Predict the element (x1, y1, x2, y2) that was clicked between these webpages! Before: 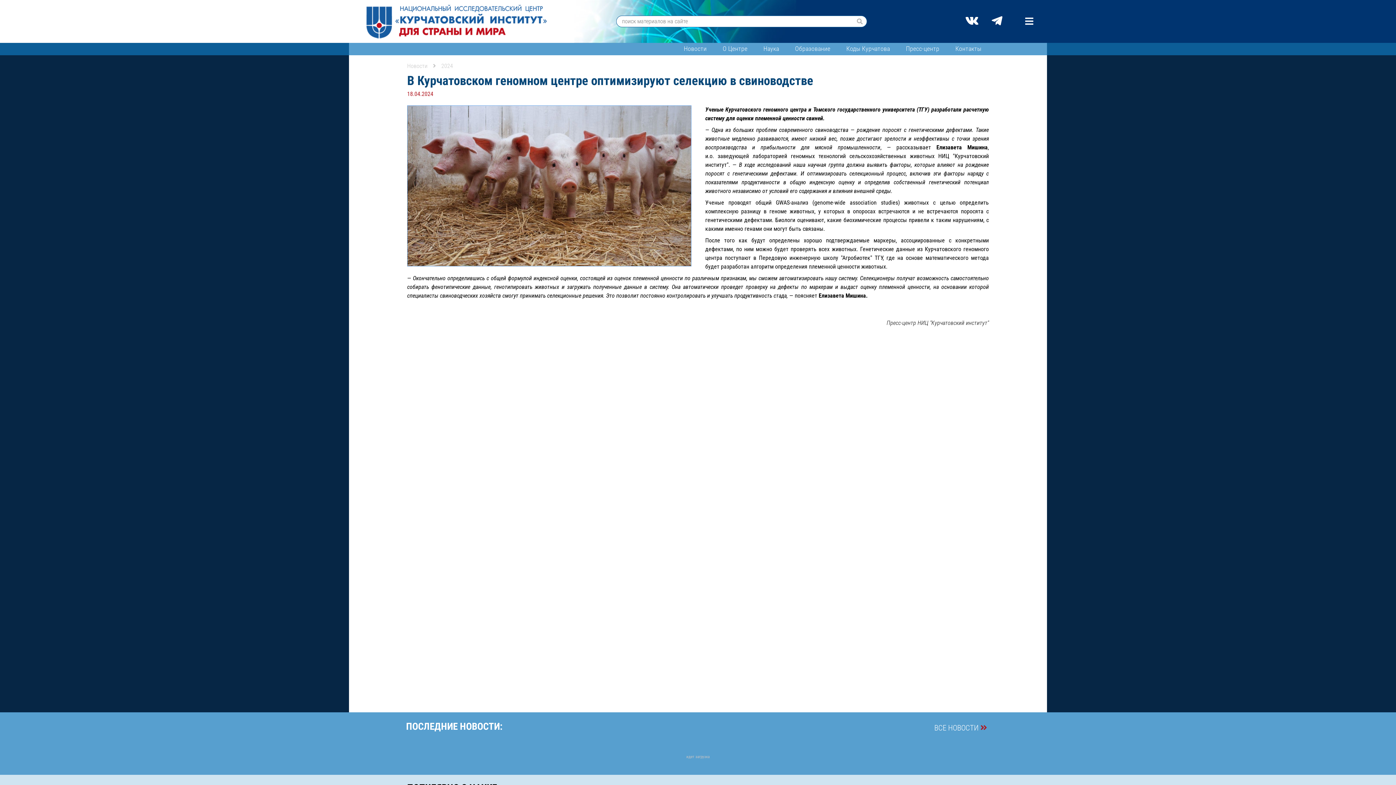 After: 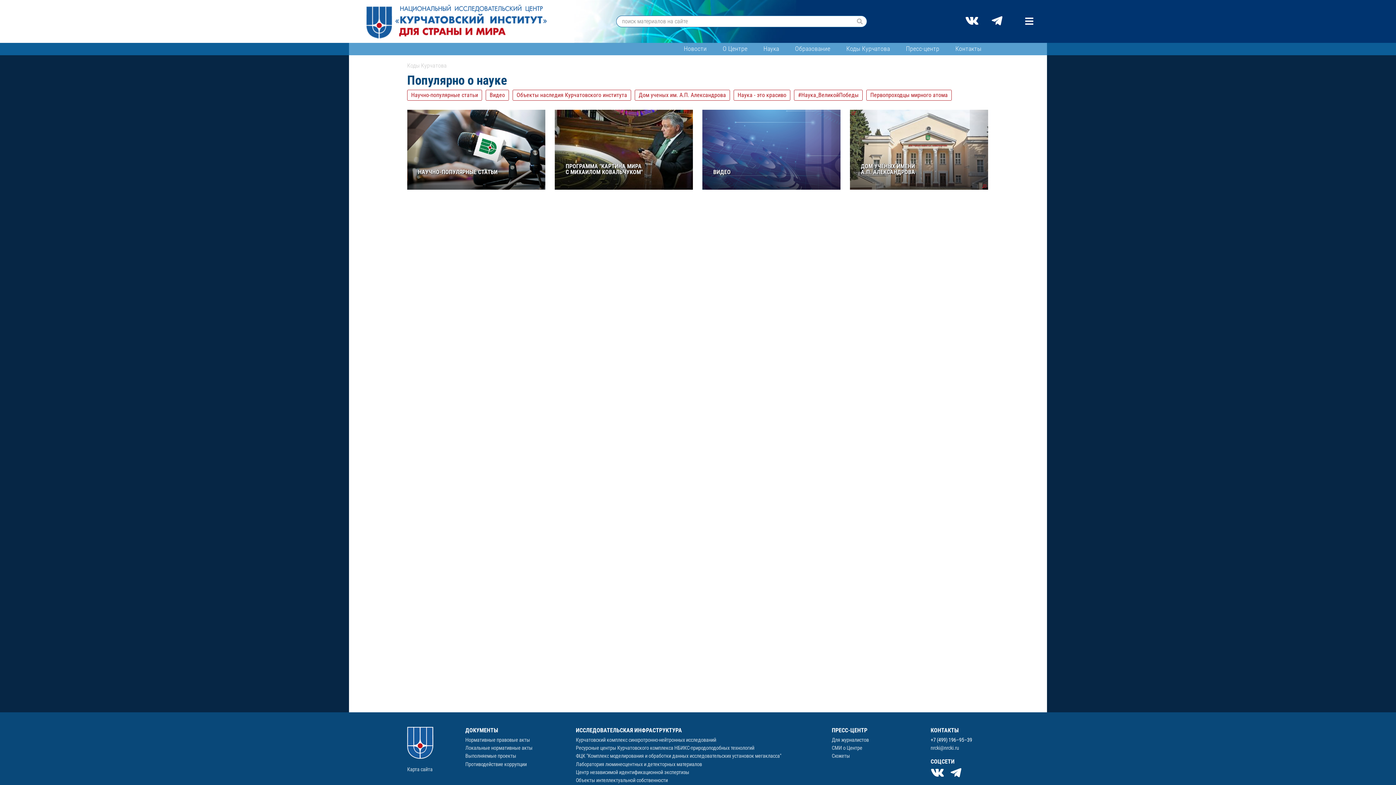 Action: label: Коды Курчатова bbox: (846, 44, 890, 53)